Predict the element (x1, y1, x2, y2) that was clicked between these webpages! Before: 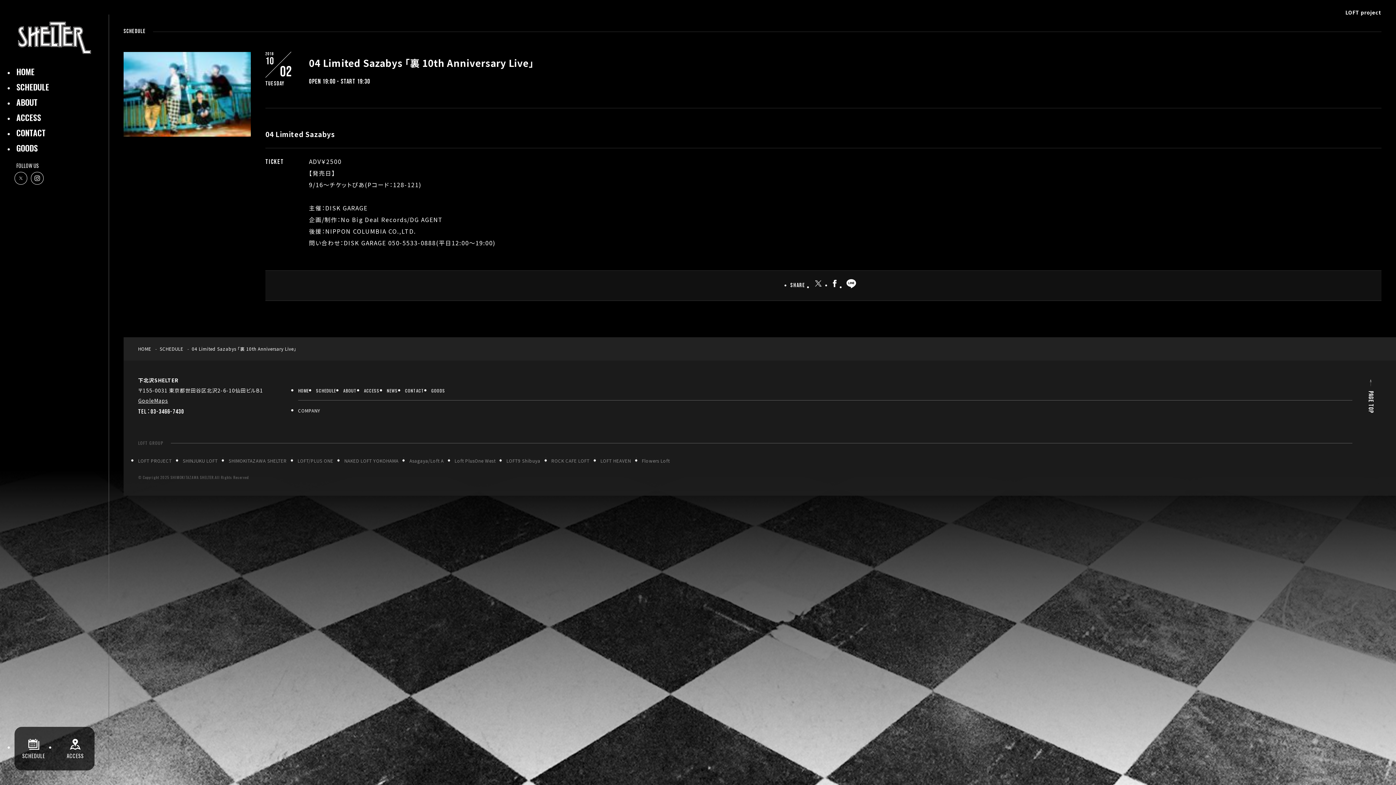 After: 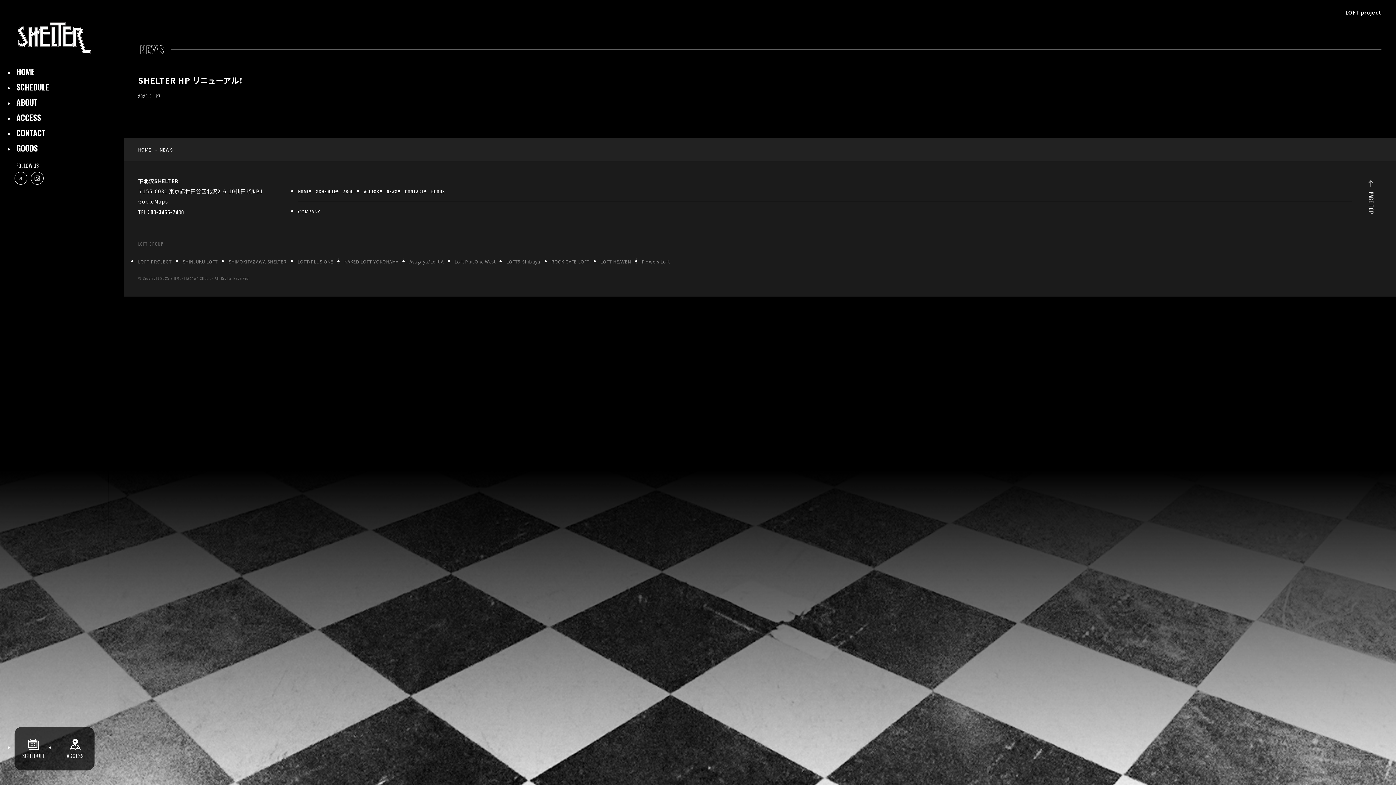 Action: label: NEWS bbox: (386, 385, 397, 396)